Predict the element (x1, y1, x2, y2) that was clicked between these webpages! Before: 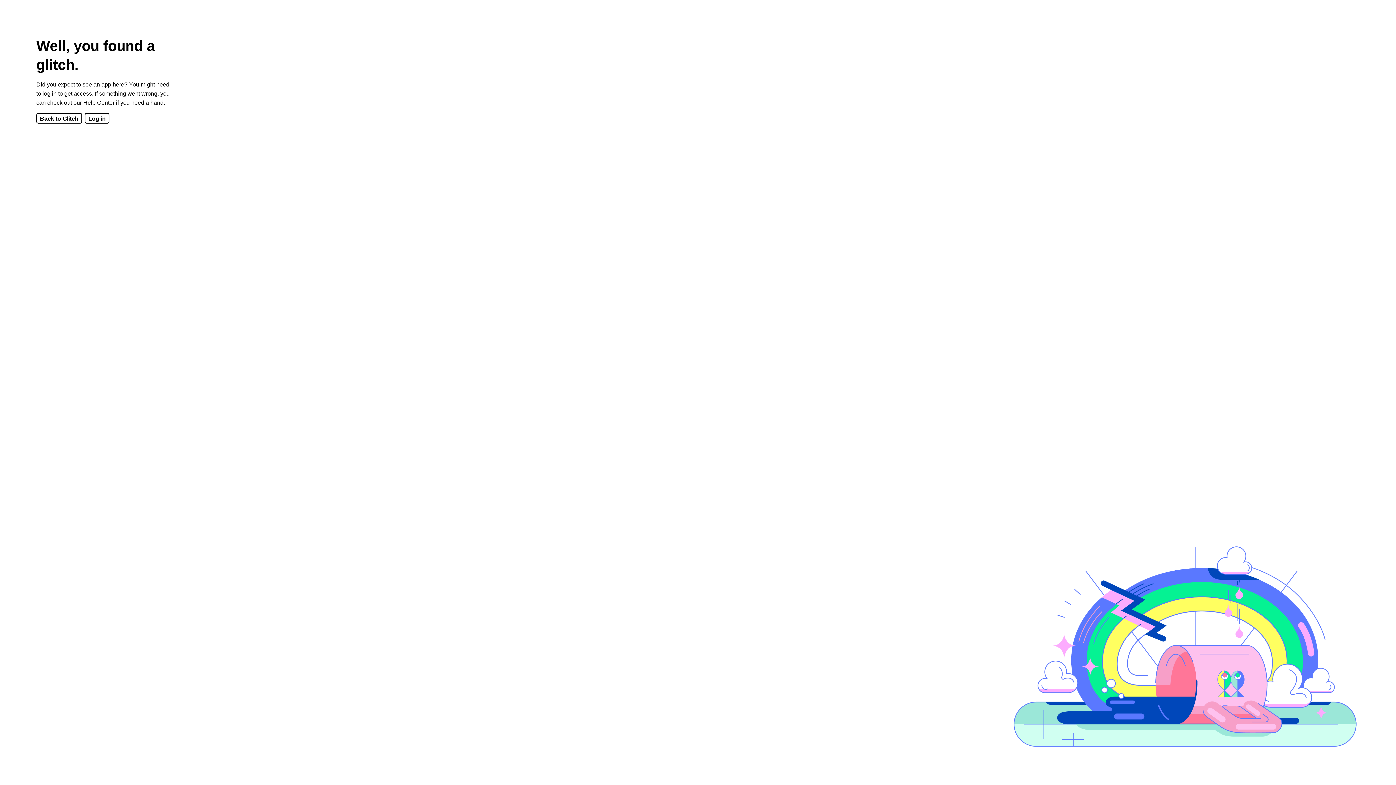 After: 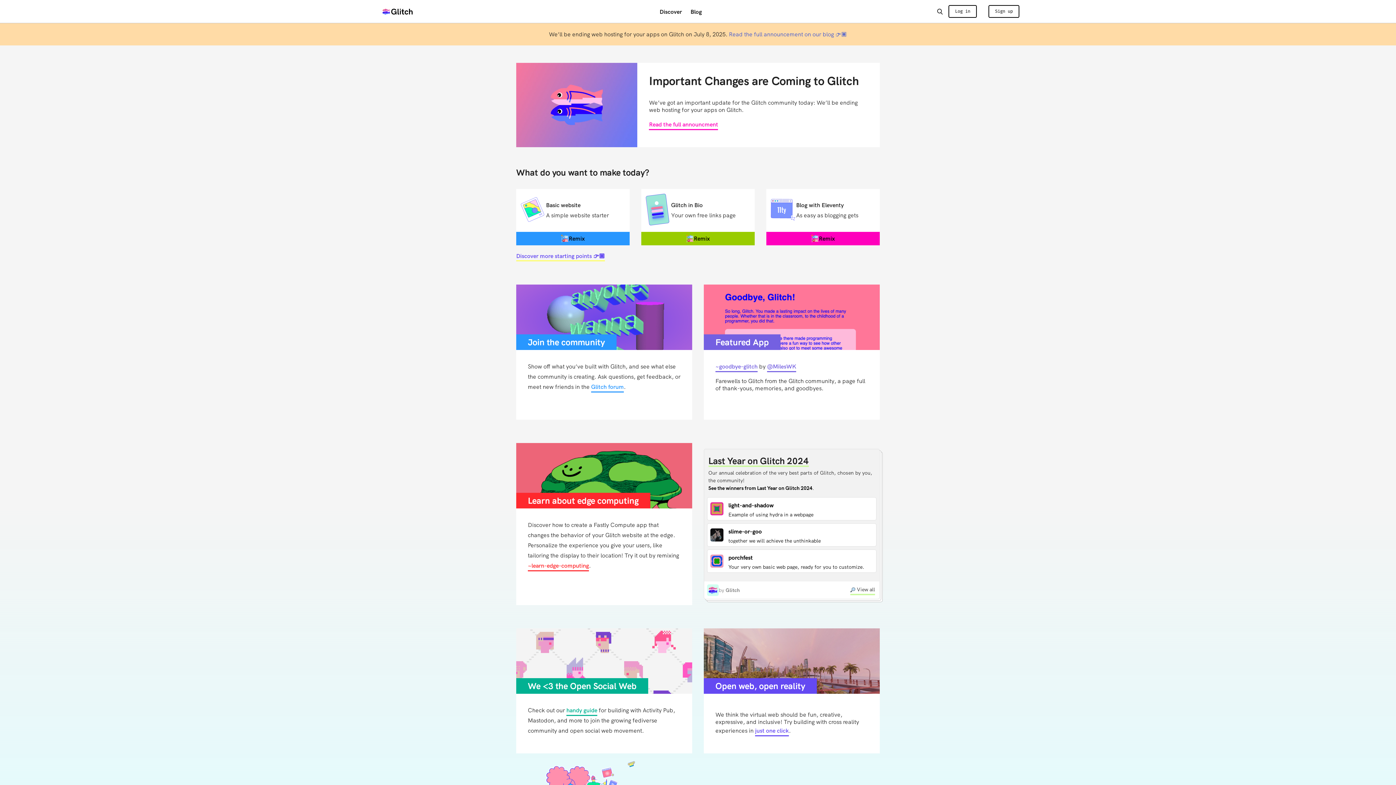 Action: label: Back to Glitch bbox: (36, 113, 82, 123)